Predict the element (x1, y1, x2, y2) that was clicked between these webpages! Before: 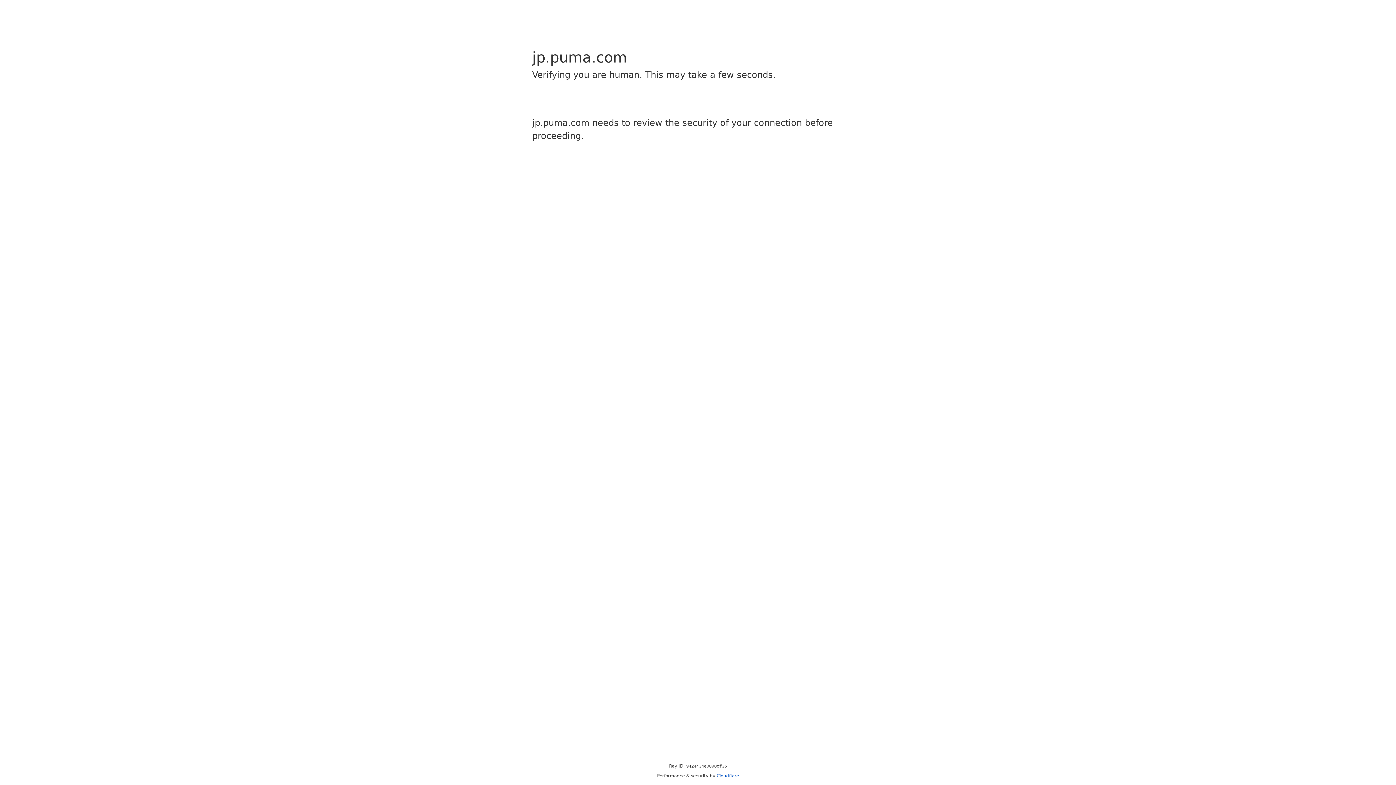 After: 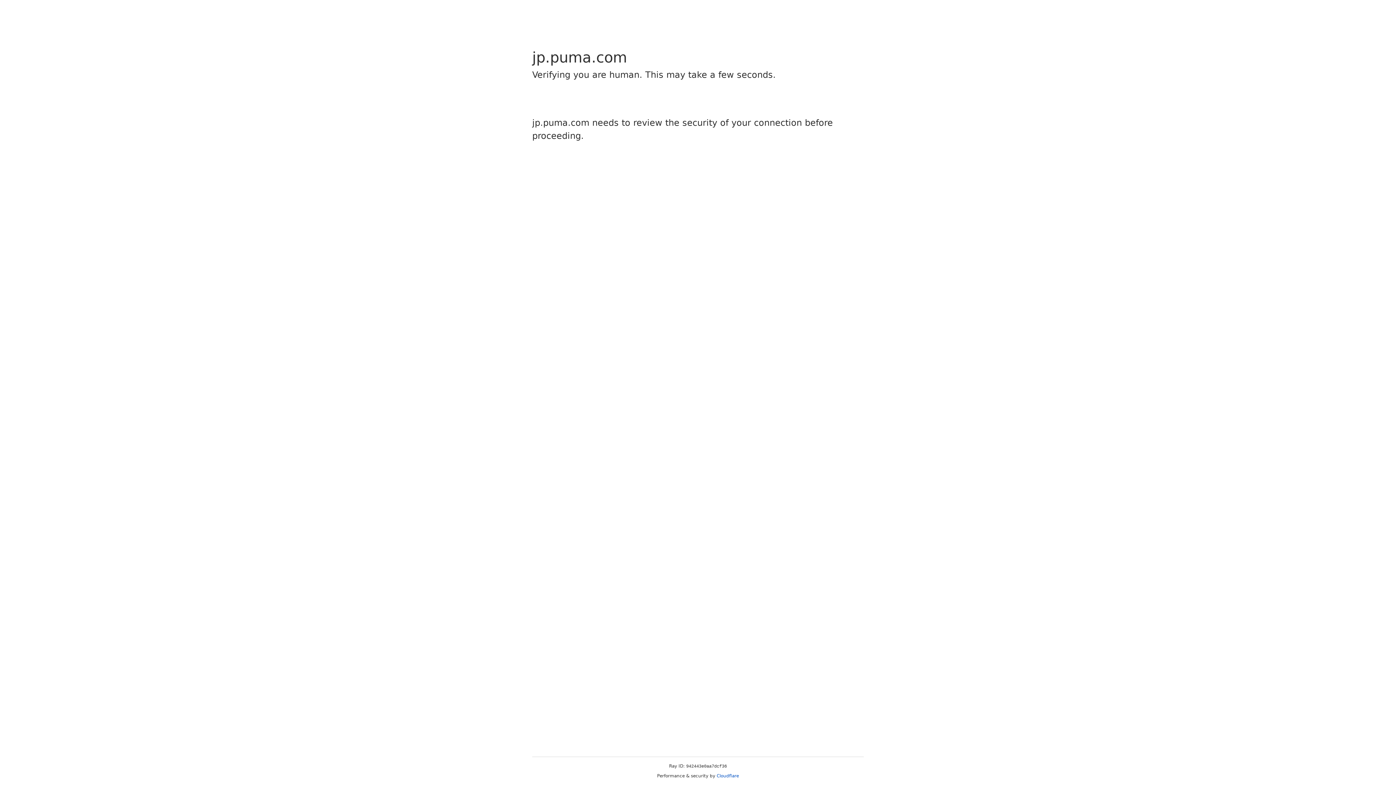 Action: bbox: (716, 773, 739, 778) label: Cloudflare